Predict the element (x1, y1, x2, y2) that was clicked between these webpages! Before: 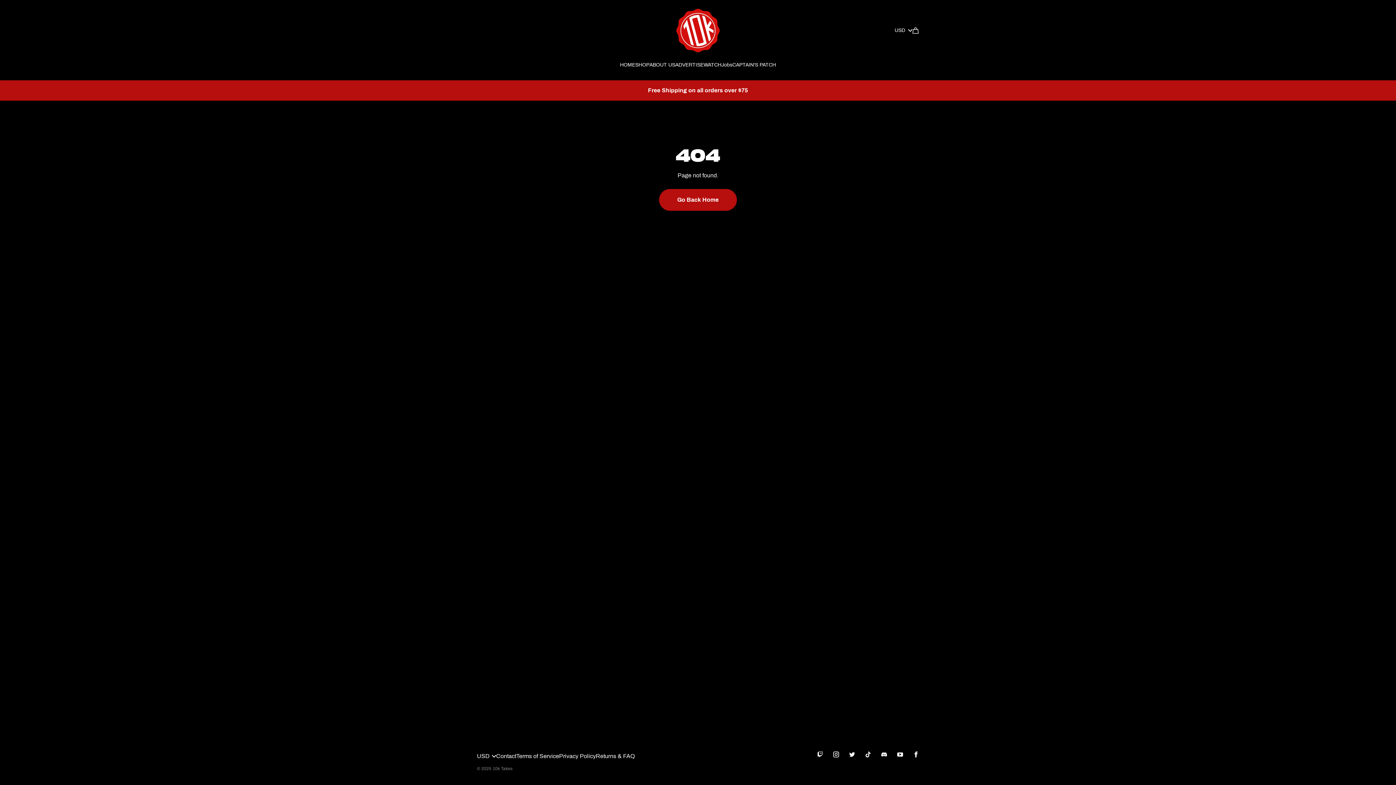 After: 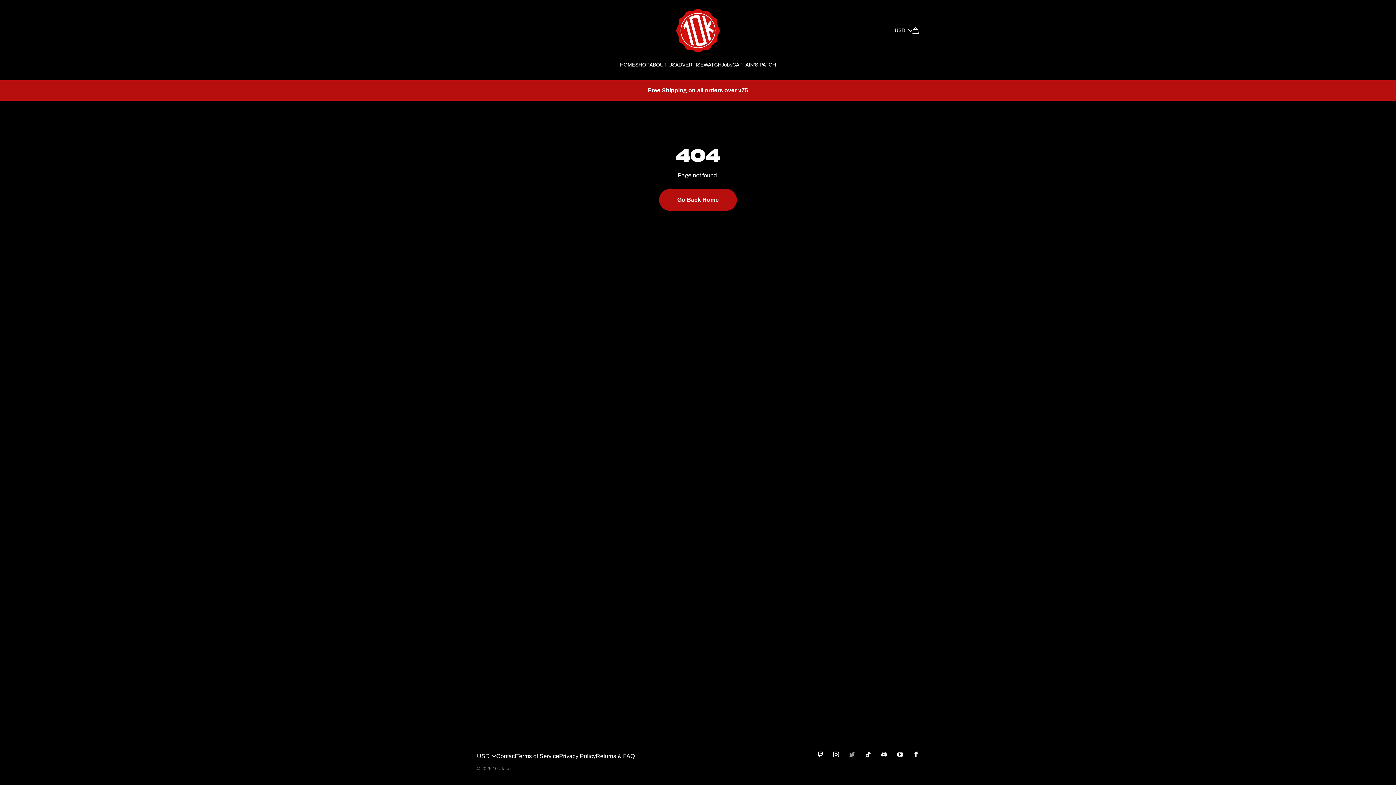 Action: bbox: (844, 747, 860, 762)